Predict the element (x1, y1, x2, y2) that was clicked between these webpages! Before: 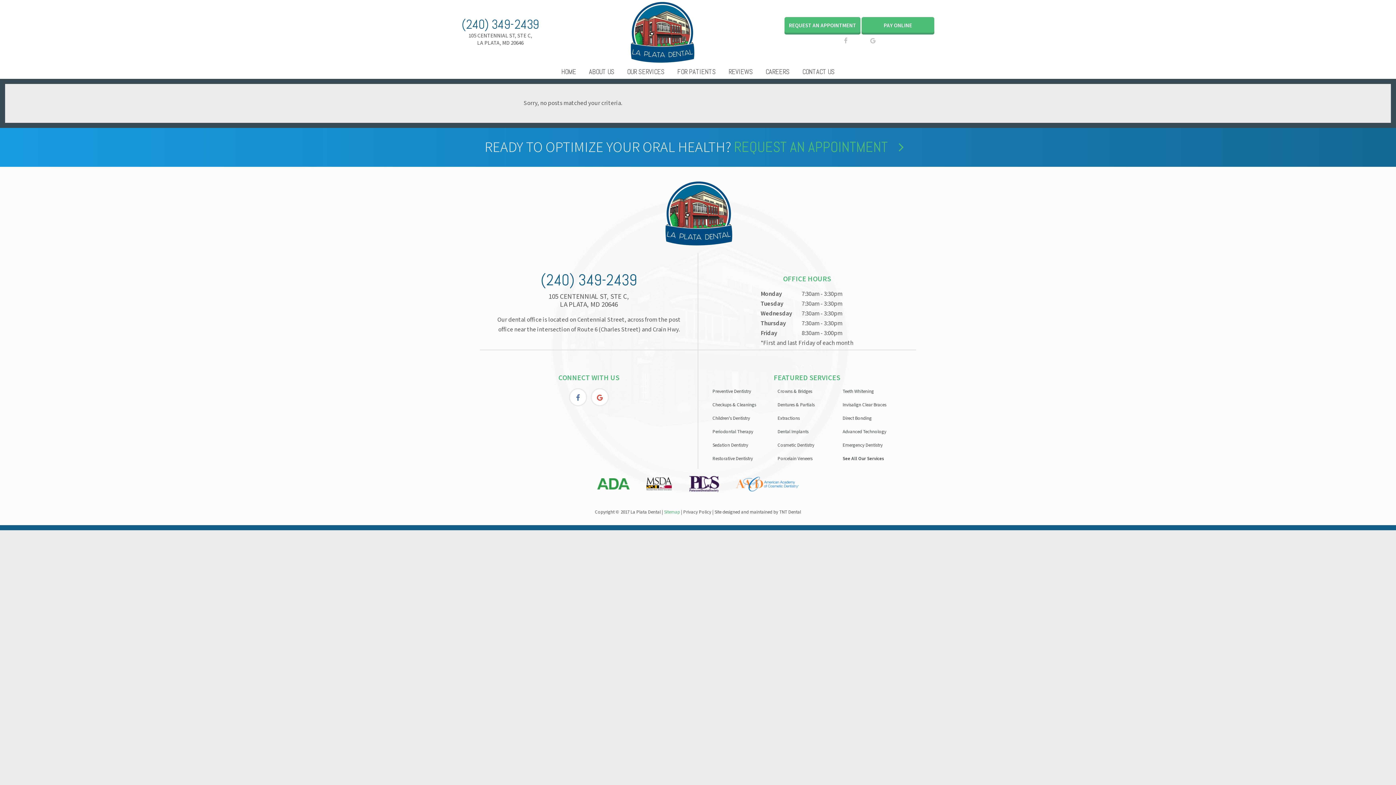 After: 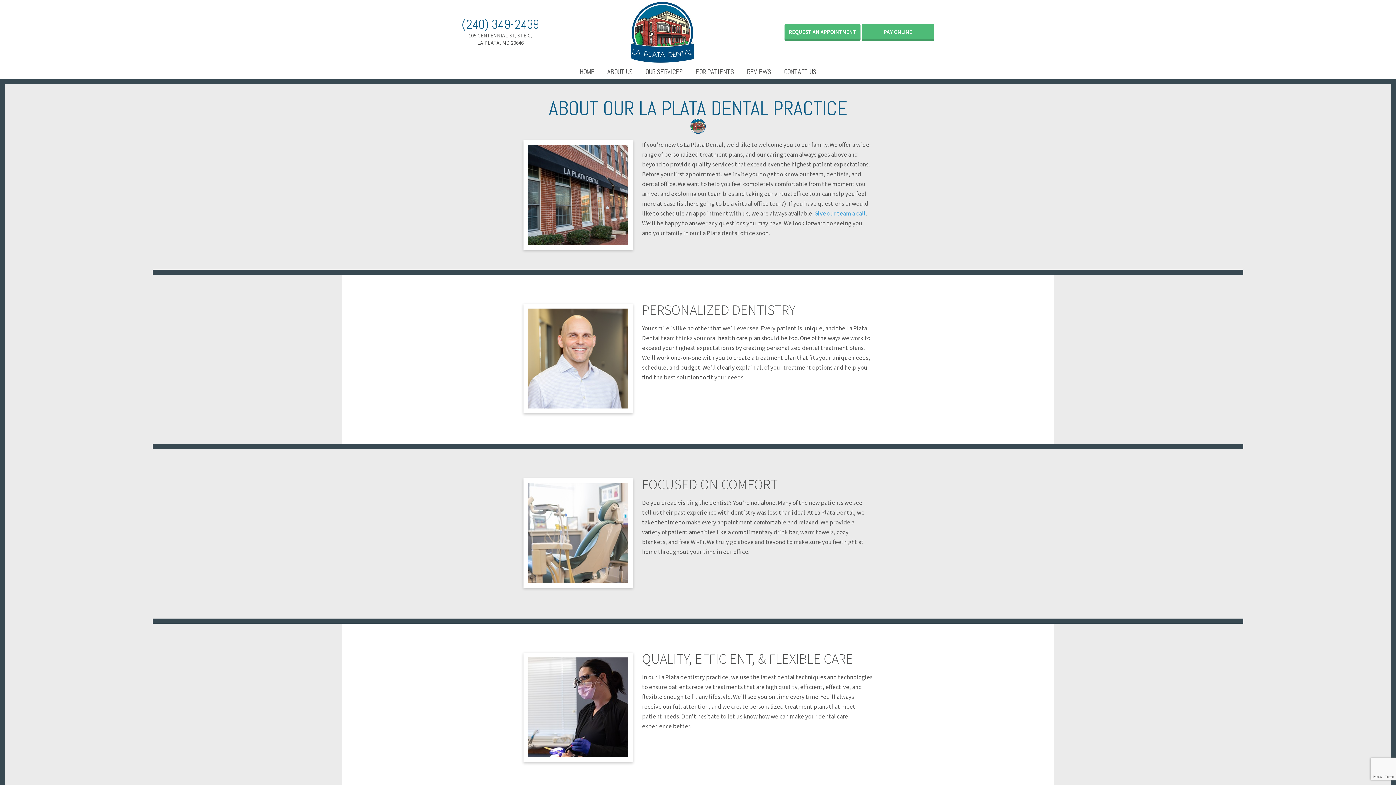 Action: label: ABOUT US bbox: (583, 64, 620, 78)